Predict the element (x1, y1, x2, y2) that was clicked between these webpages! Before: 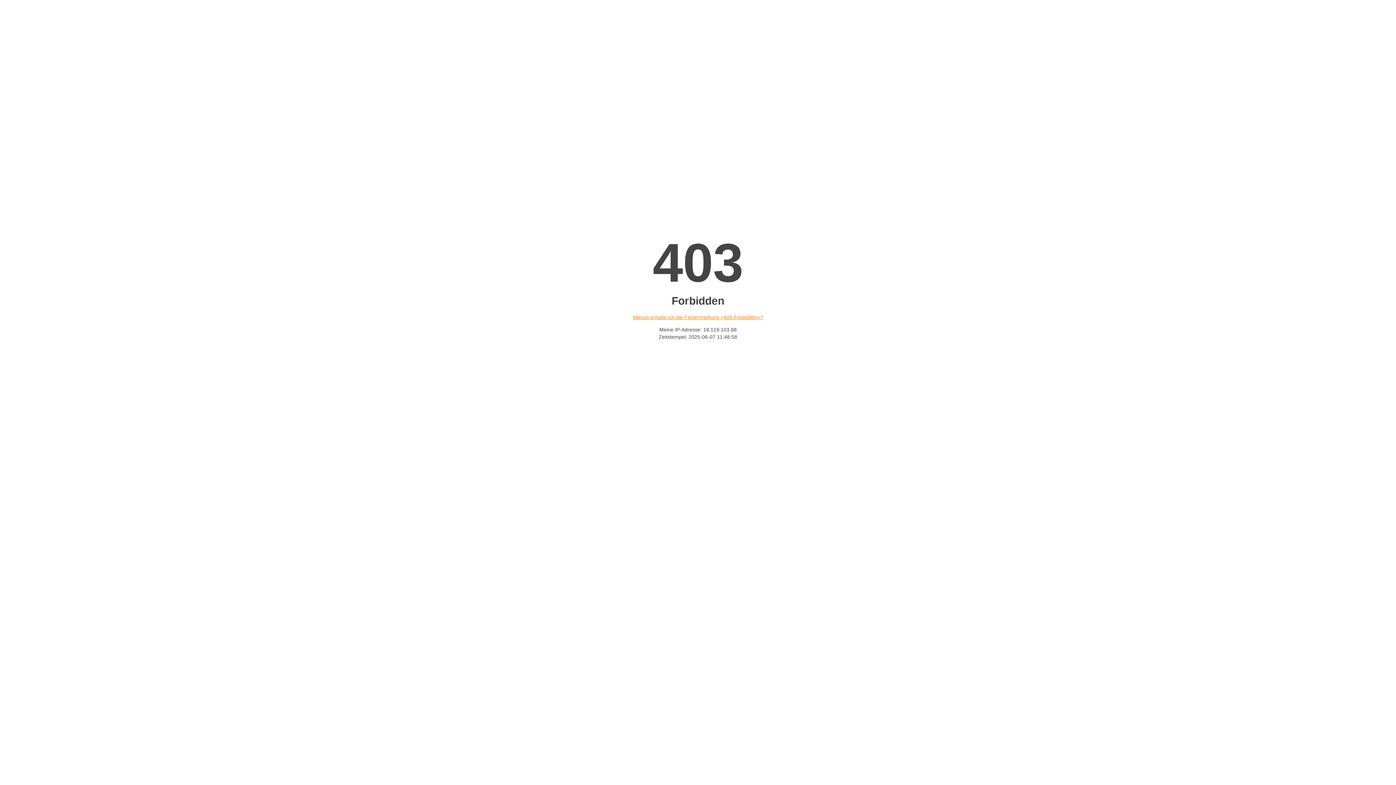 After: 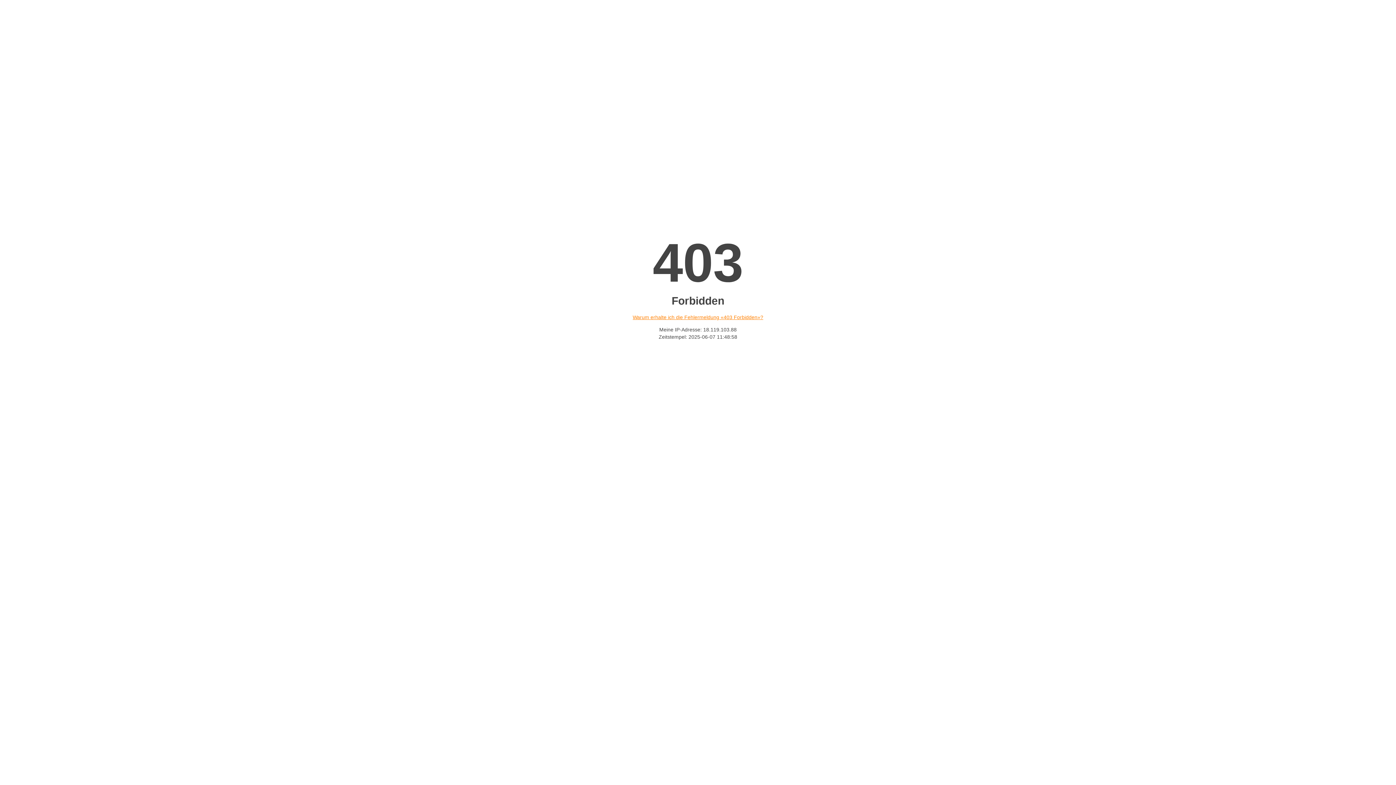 Action: label: Warum erhalte ich die Fehlermeldung «403 Forbidden»? bbox: (632, 314, 763, 320)